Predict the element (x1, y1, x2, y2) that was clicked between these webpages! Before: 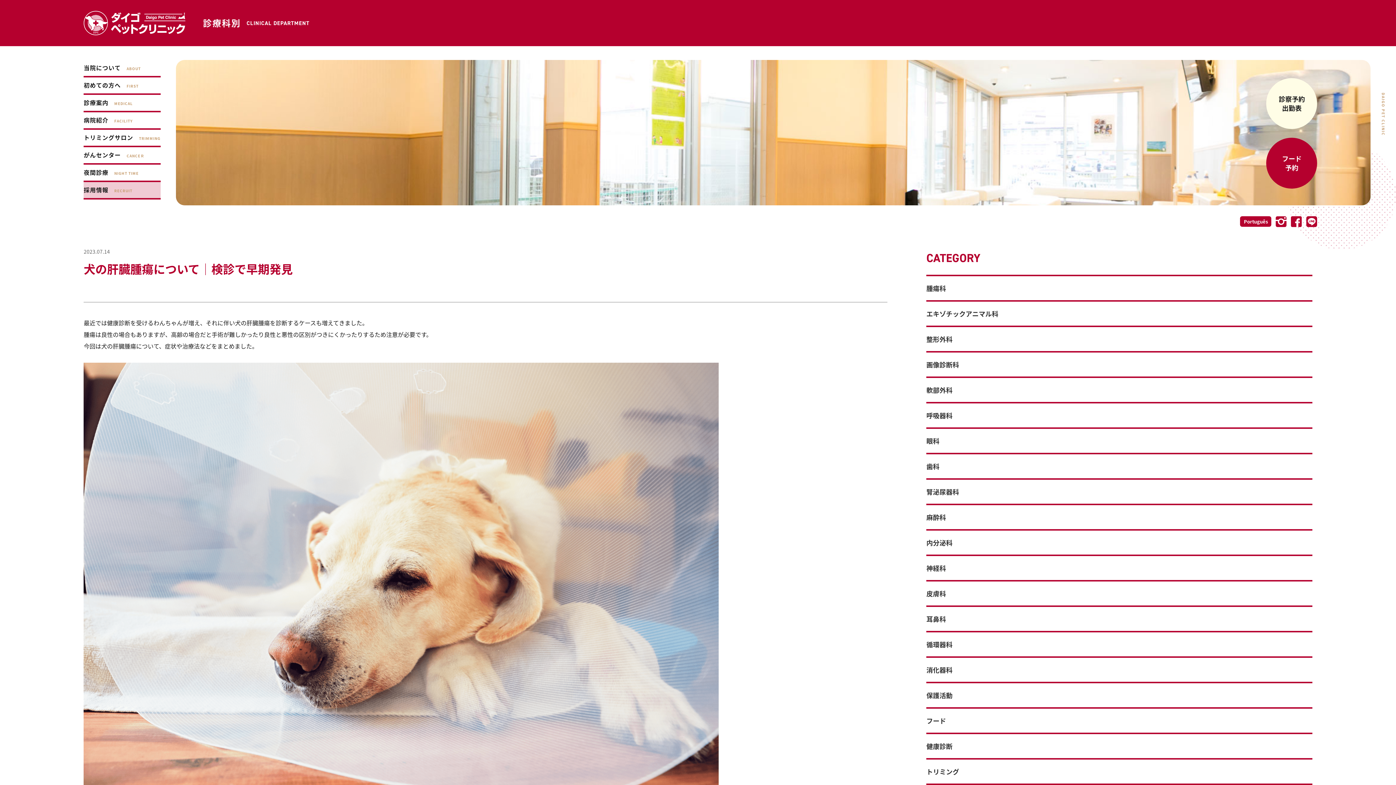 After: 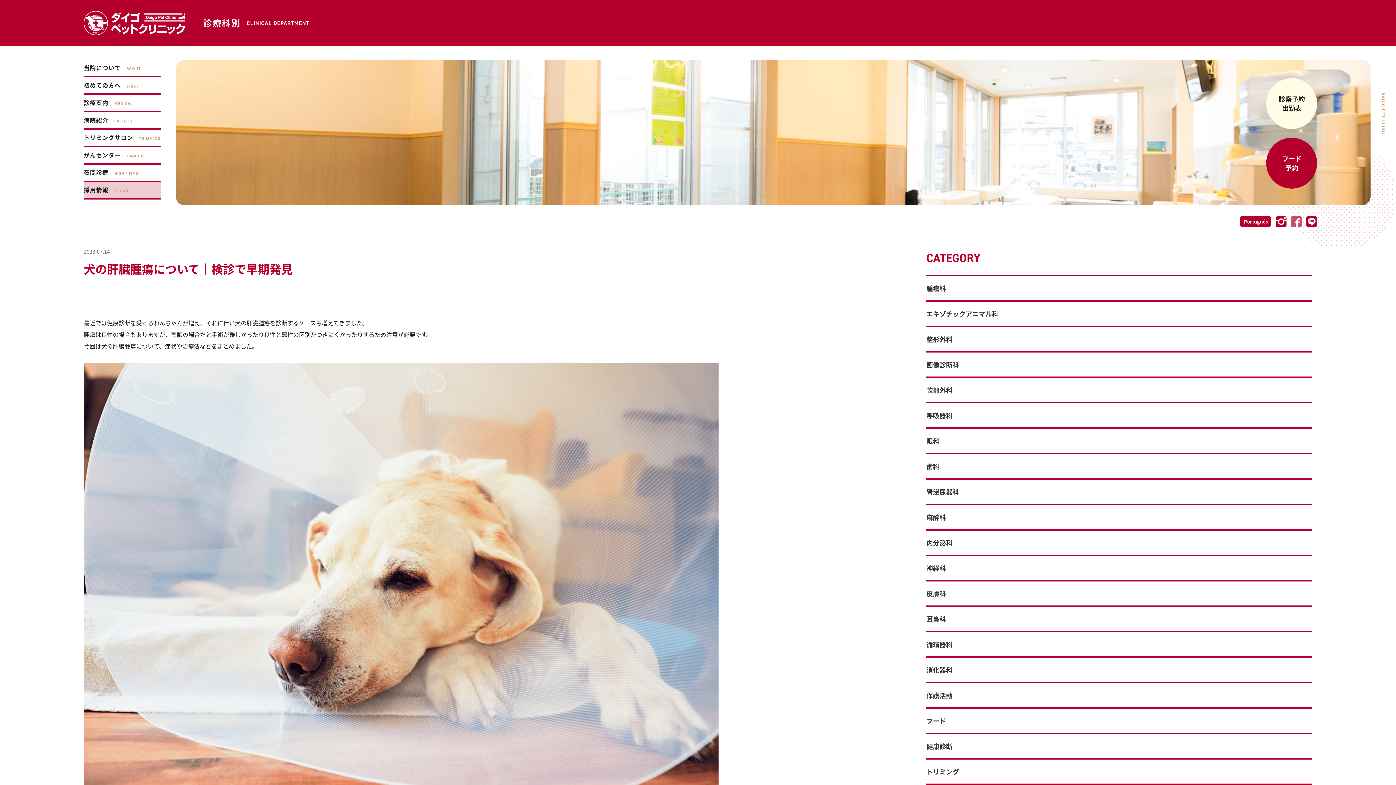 Action: bbox: (1291, 216, 1302, 225)